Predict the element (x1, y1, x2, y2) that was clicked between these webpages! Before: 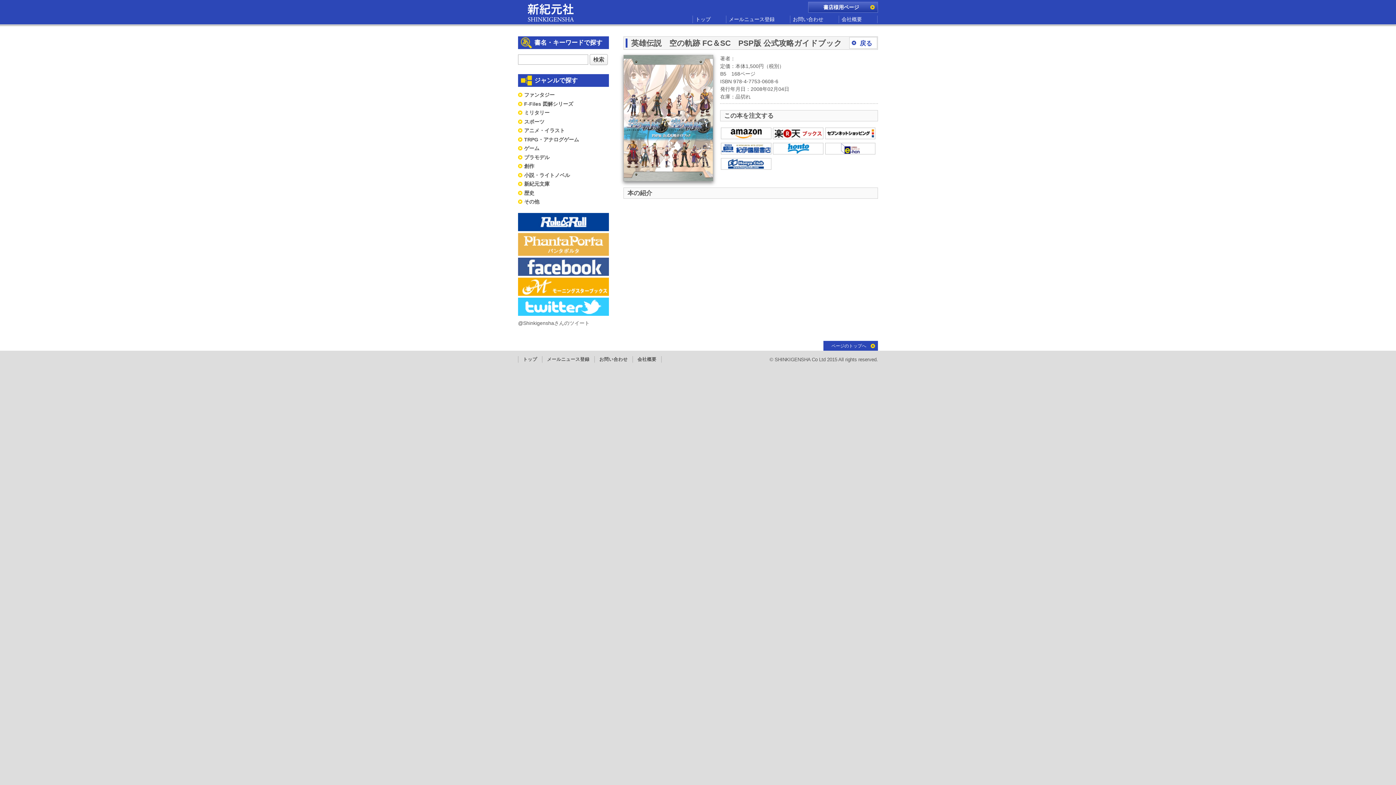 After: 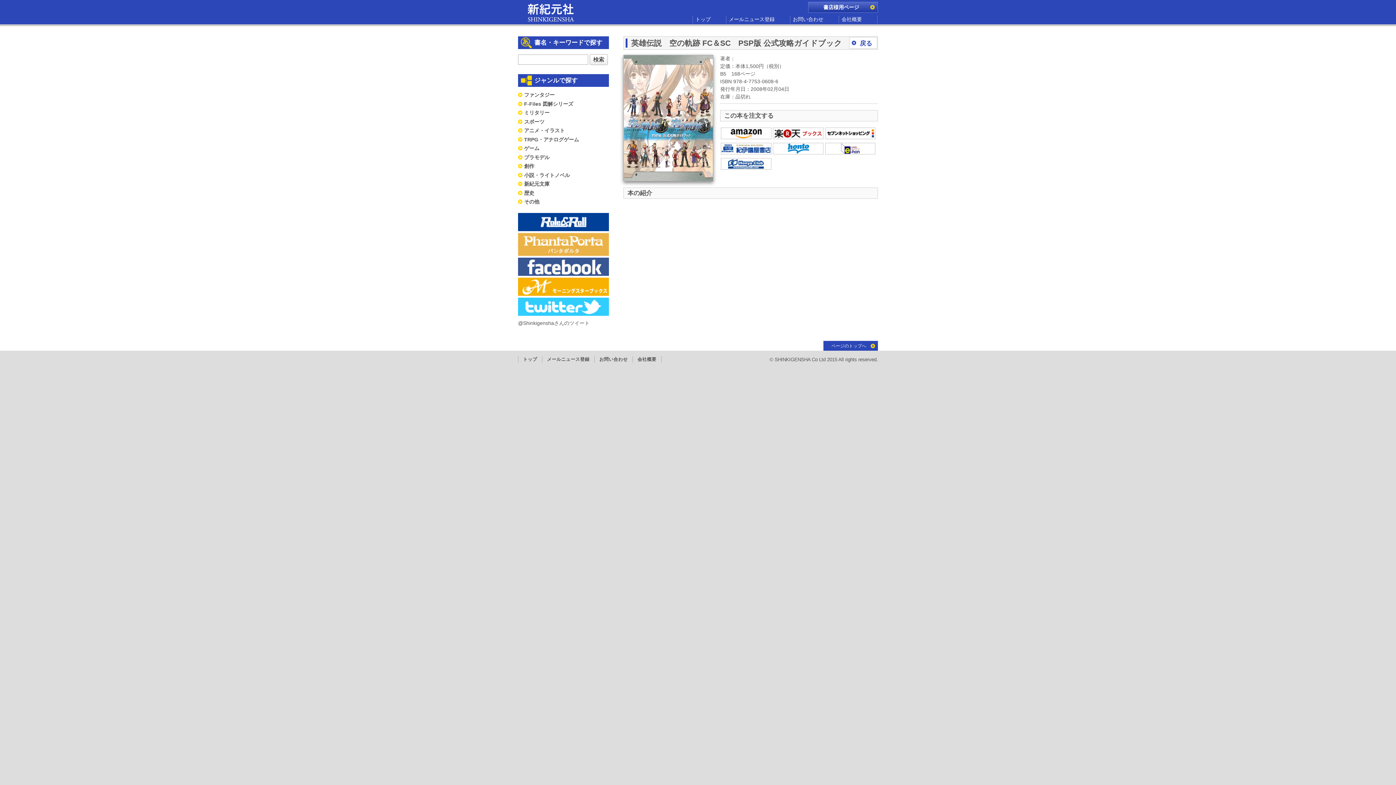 Action: bbox: (825, 132, 875, 138)